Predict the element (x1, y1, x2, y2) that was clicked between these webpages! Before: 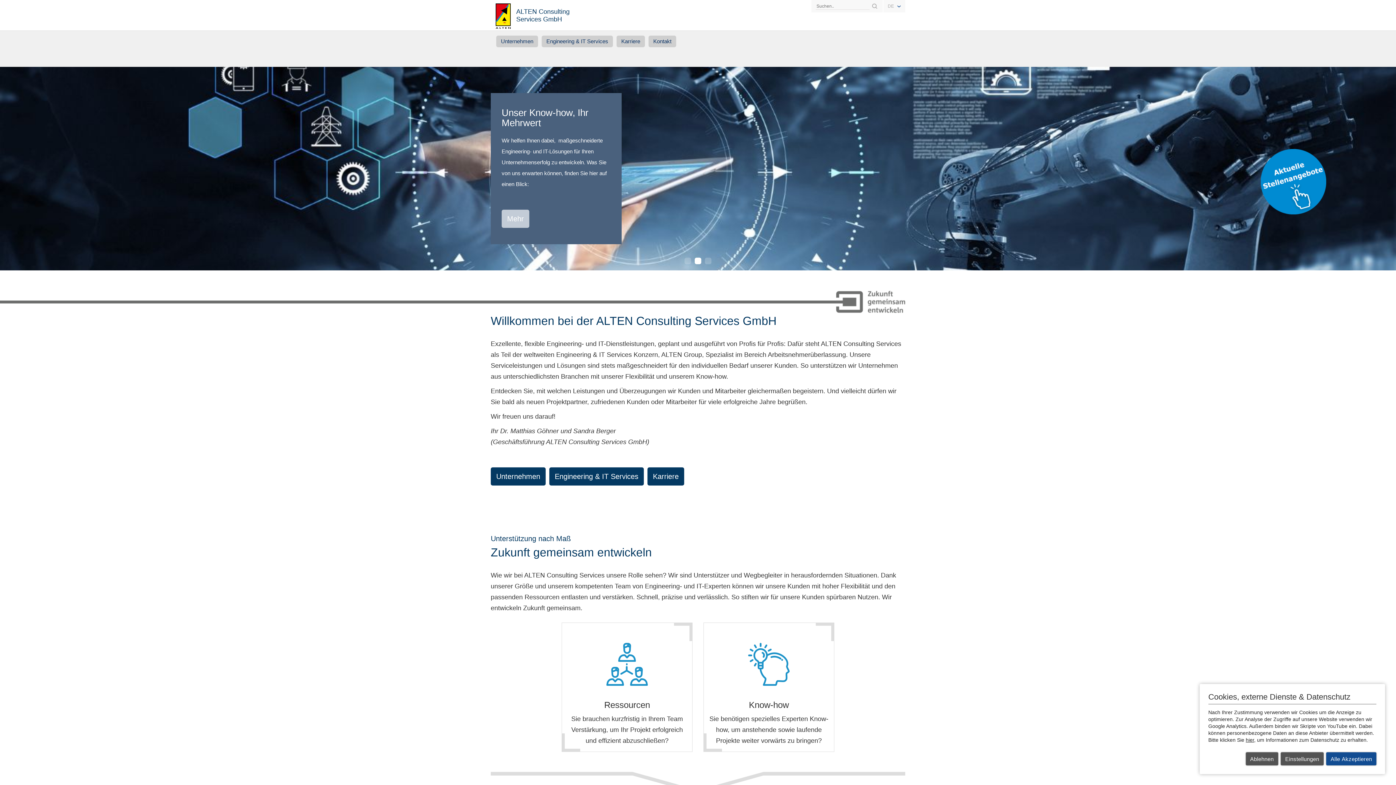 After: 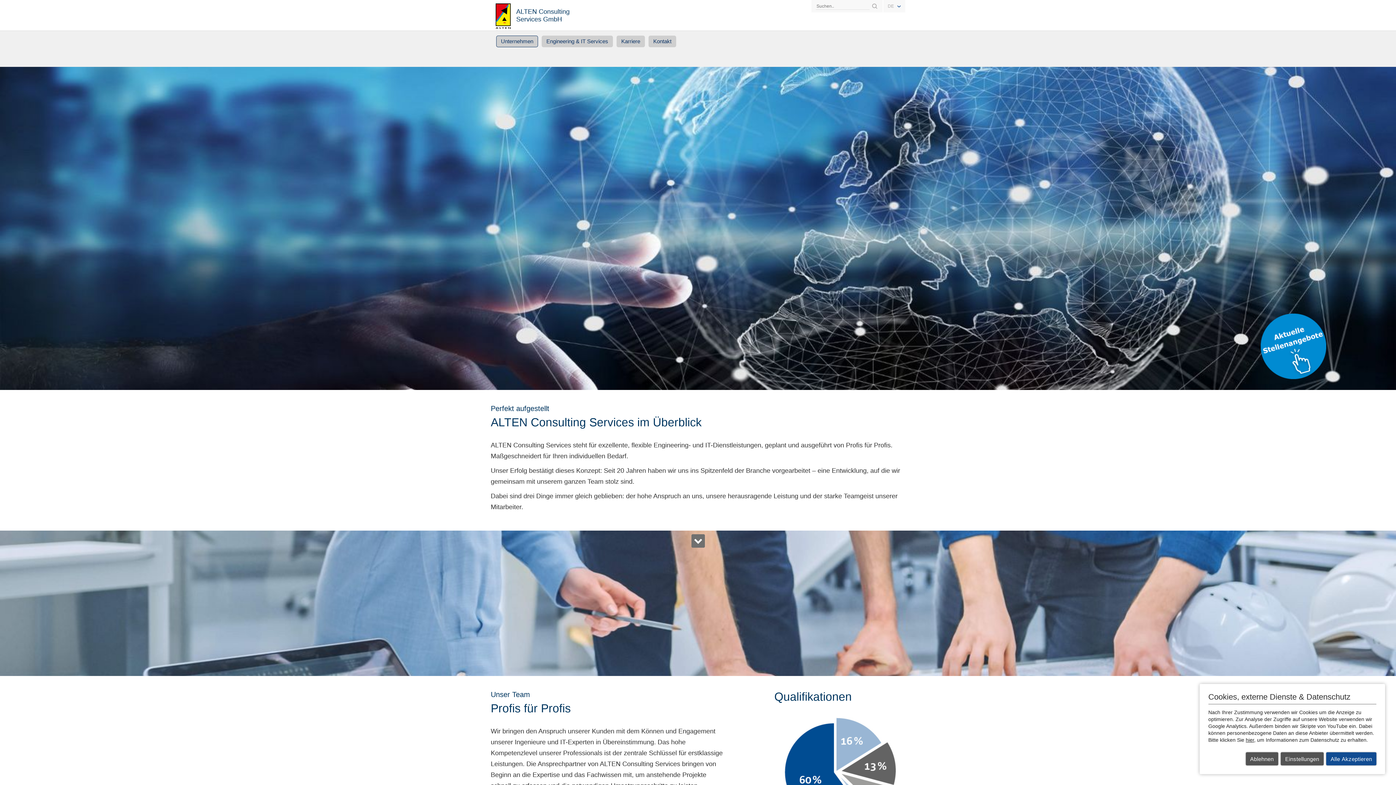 Action: bbox: (490, 467, 545, 485) label: Unternehmen